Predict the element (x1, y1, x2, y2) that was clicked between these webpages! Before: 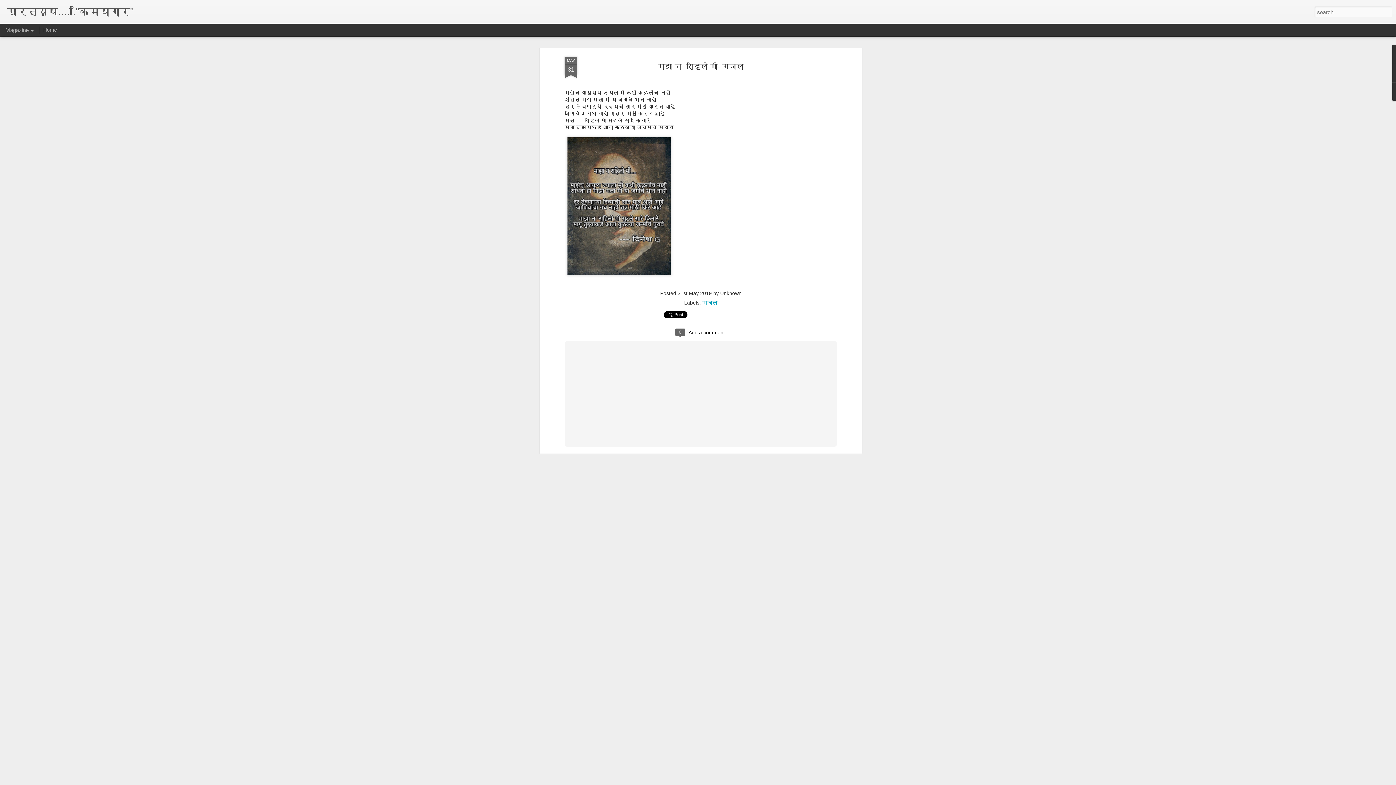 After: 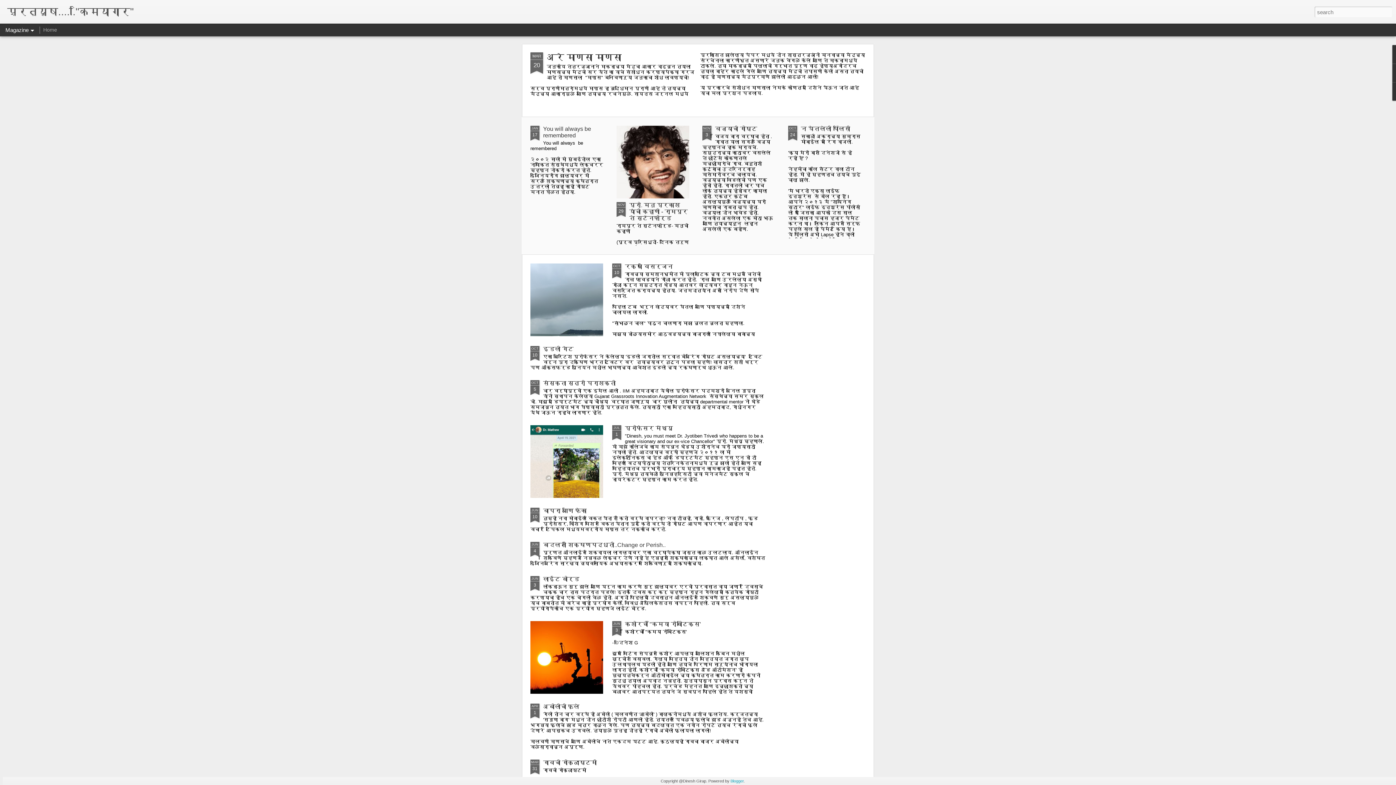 Action: bbox: (7, 10, 133, 16) label: प्रत्यूष......"किमयागार"